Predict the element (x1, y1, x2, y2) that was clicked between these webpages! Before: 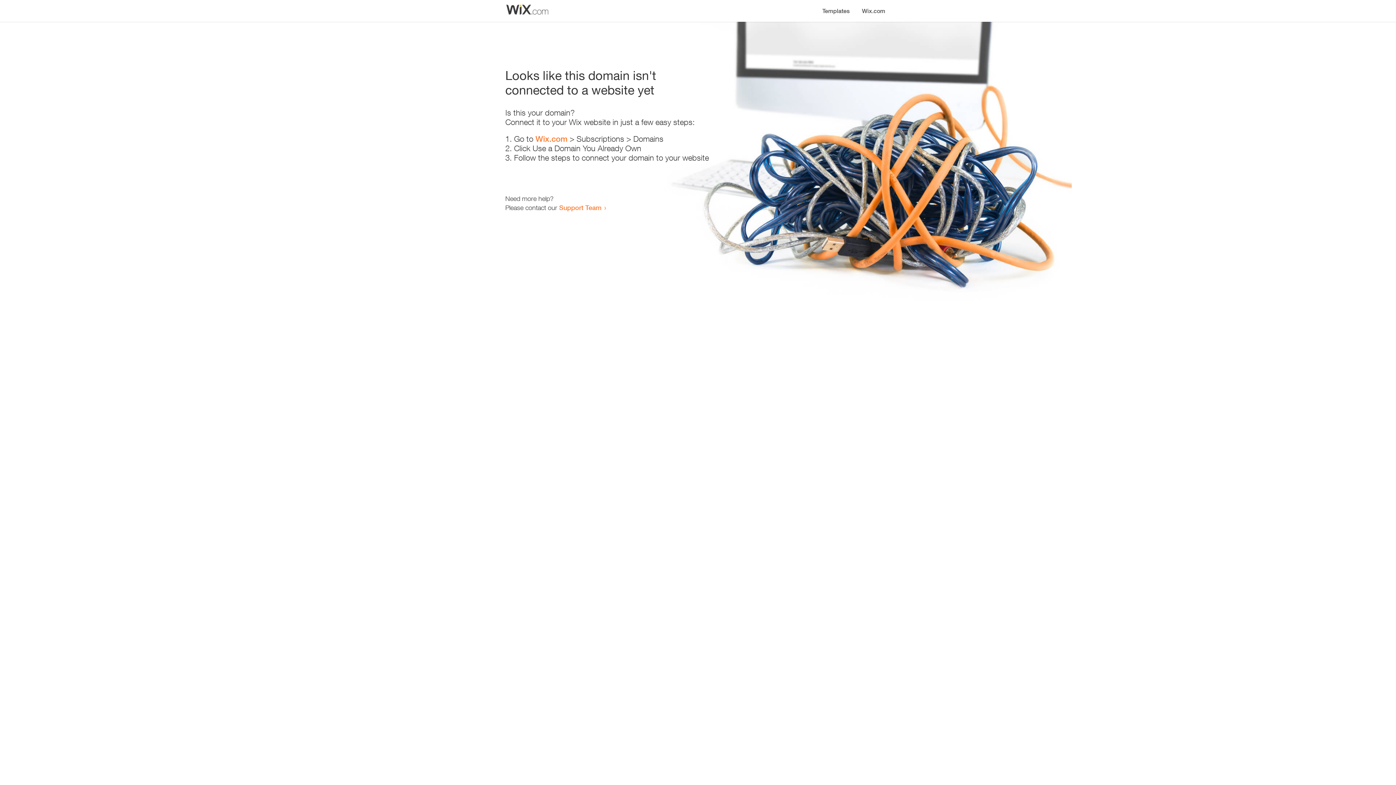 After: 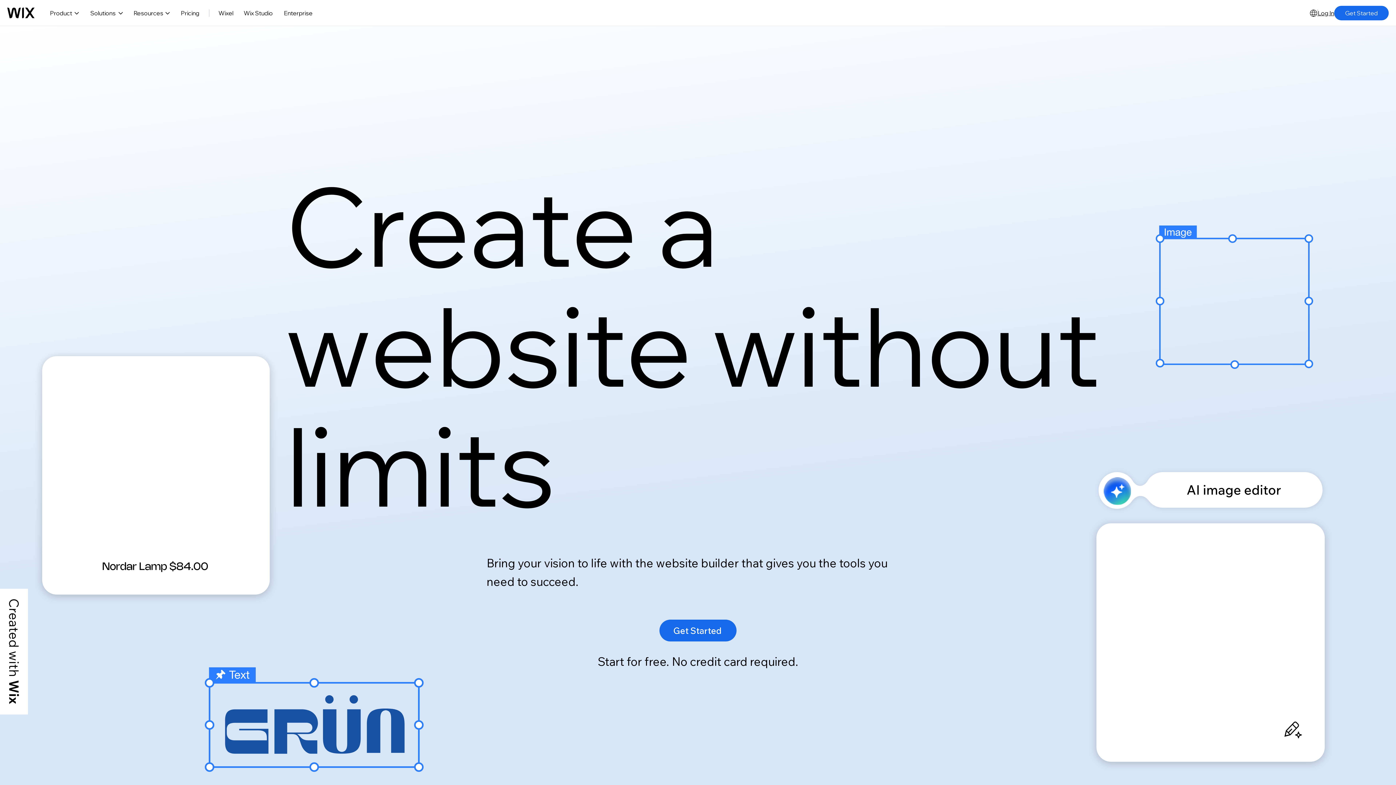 Action: bbox: (856, 0, 890, 14) label: Wix.com